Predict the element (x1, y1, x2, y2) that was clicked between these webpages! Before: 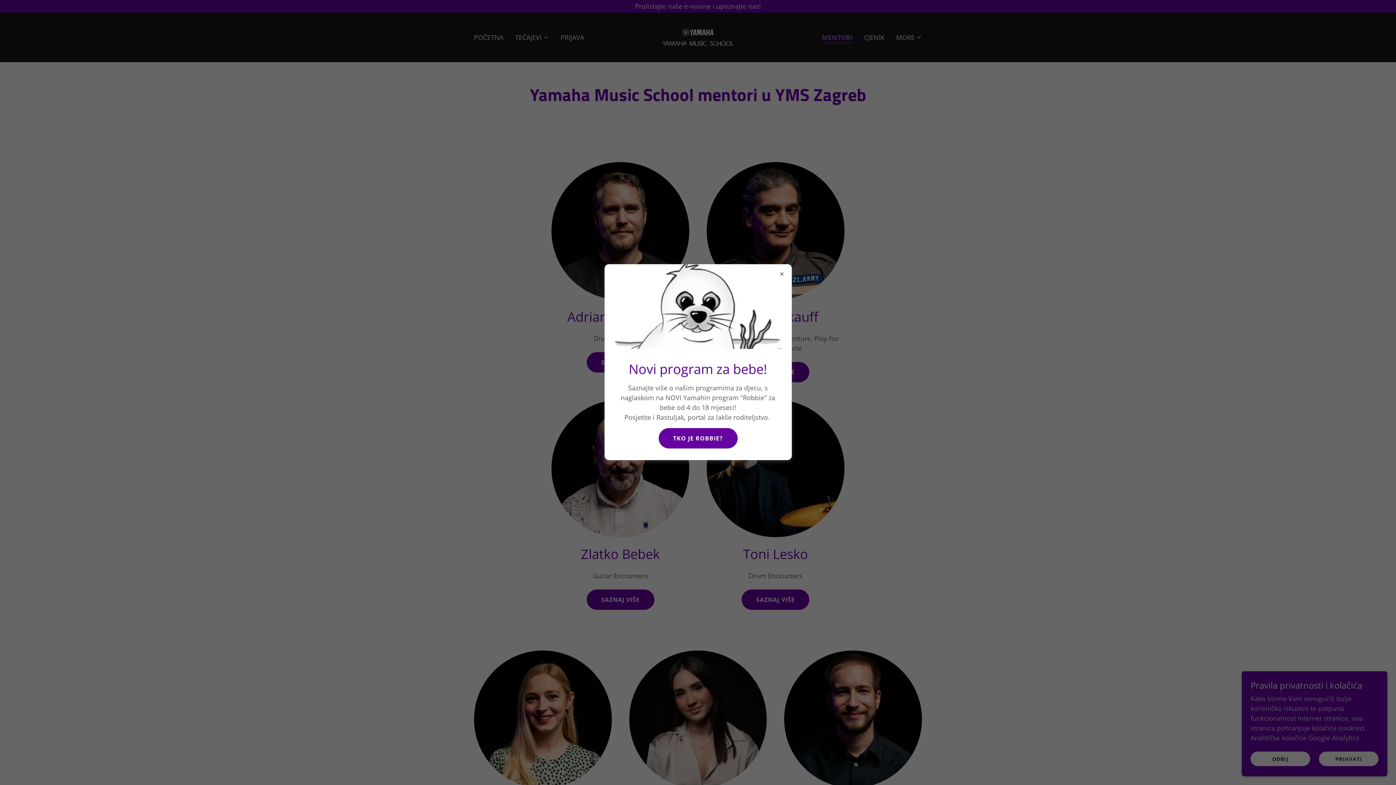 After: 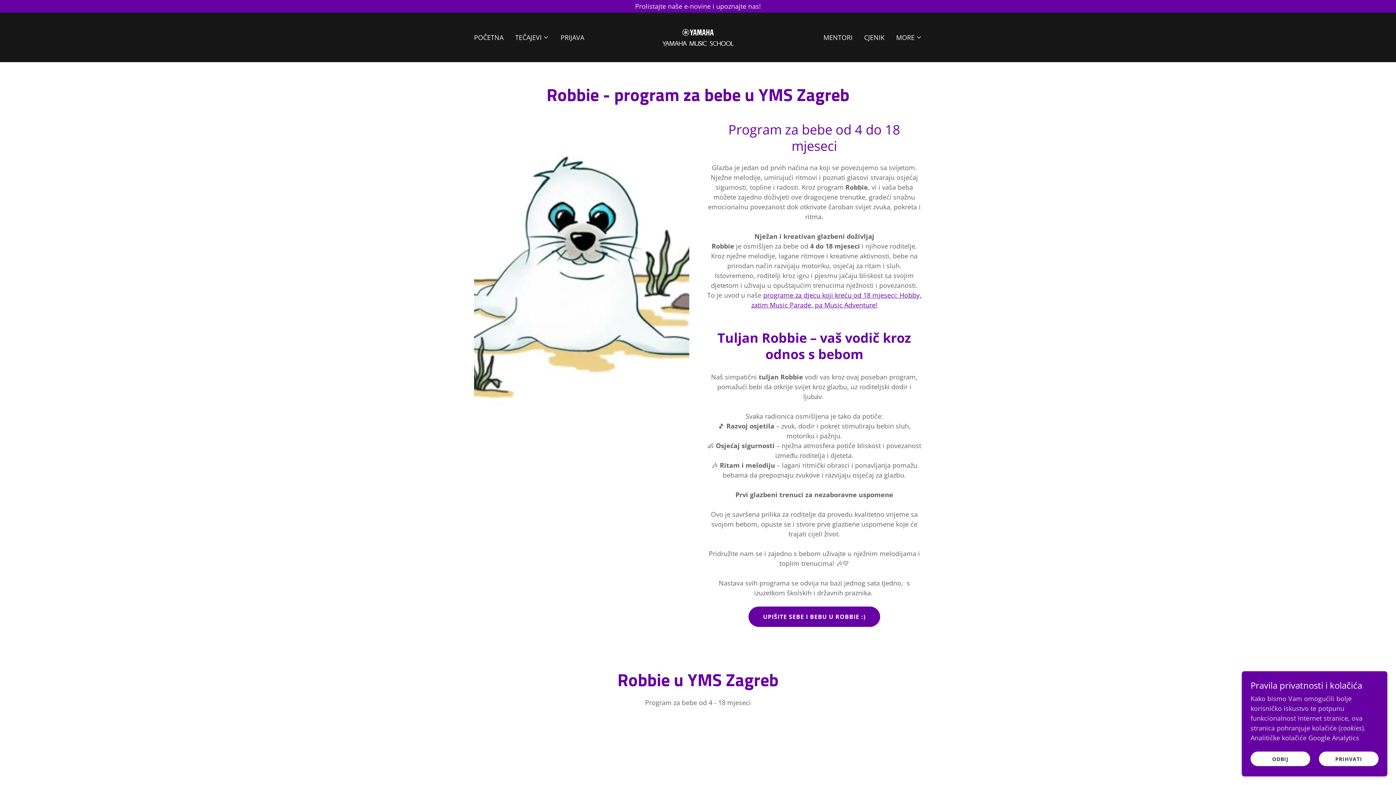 Action: label: TKO JE ROBBIE? bbox: (658, 428, 737, 448)